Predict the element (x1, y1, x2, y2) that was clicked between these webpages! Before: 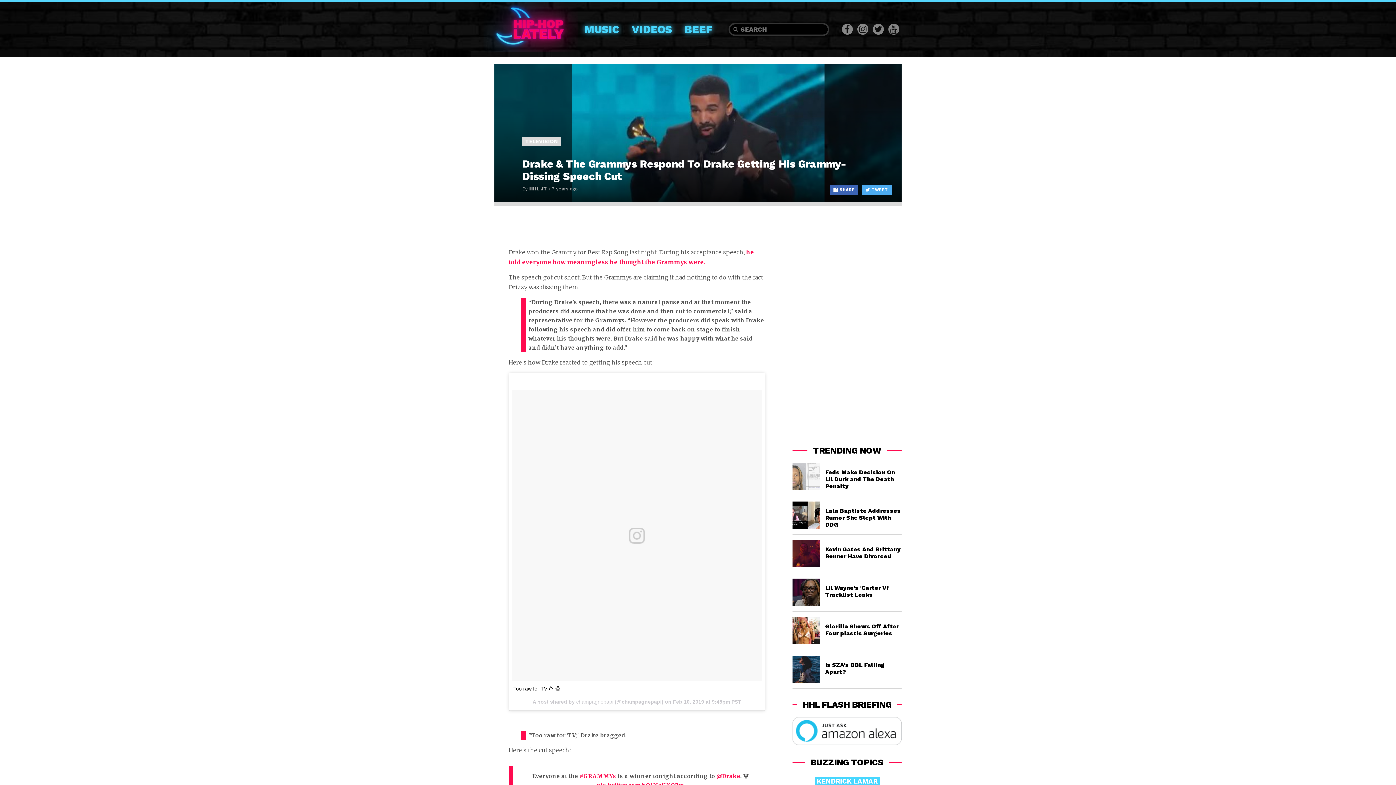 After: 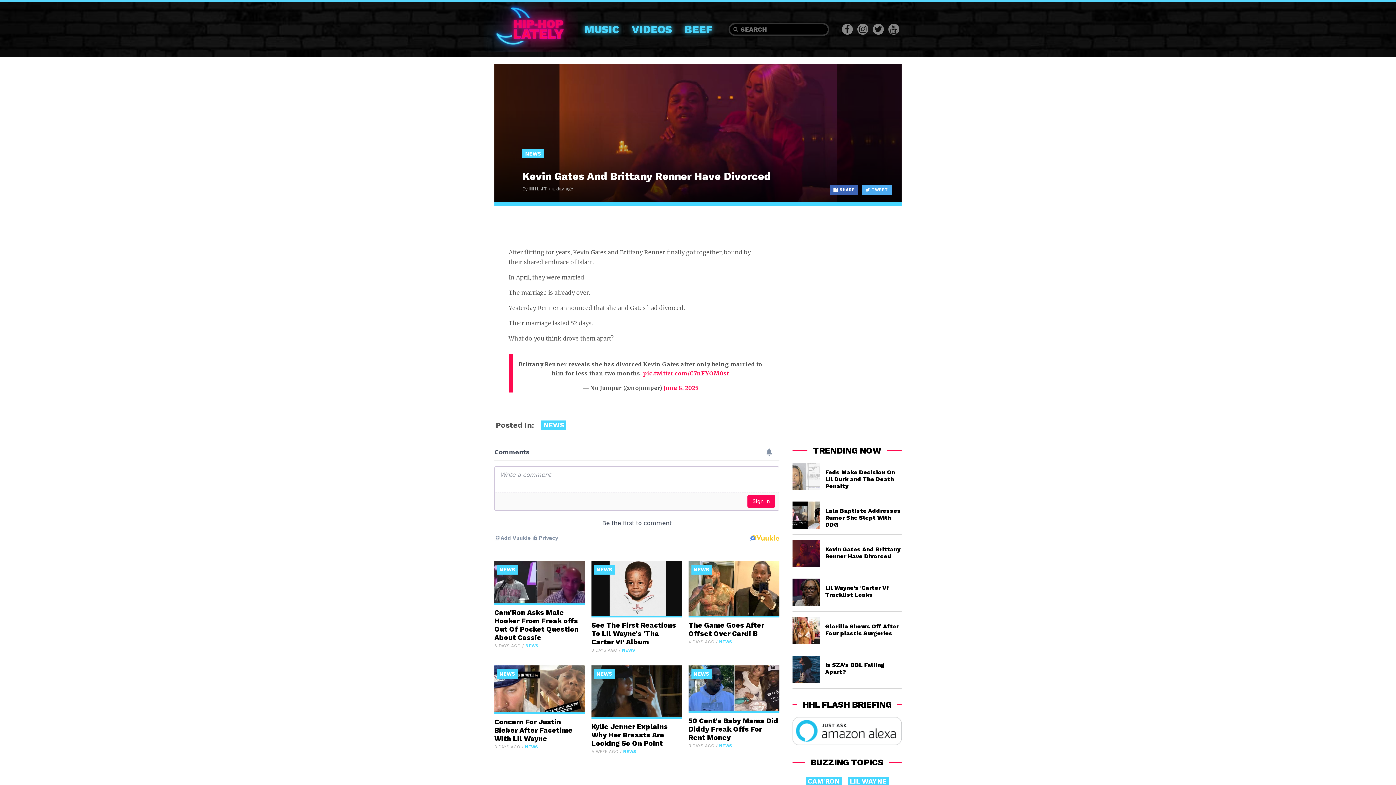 Action: bbox: (792, 540, 901, 573) label: Kevin Gates And Brittany Renner Have Divorced
A DAY AGO